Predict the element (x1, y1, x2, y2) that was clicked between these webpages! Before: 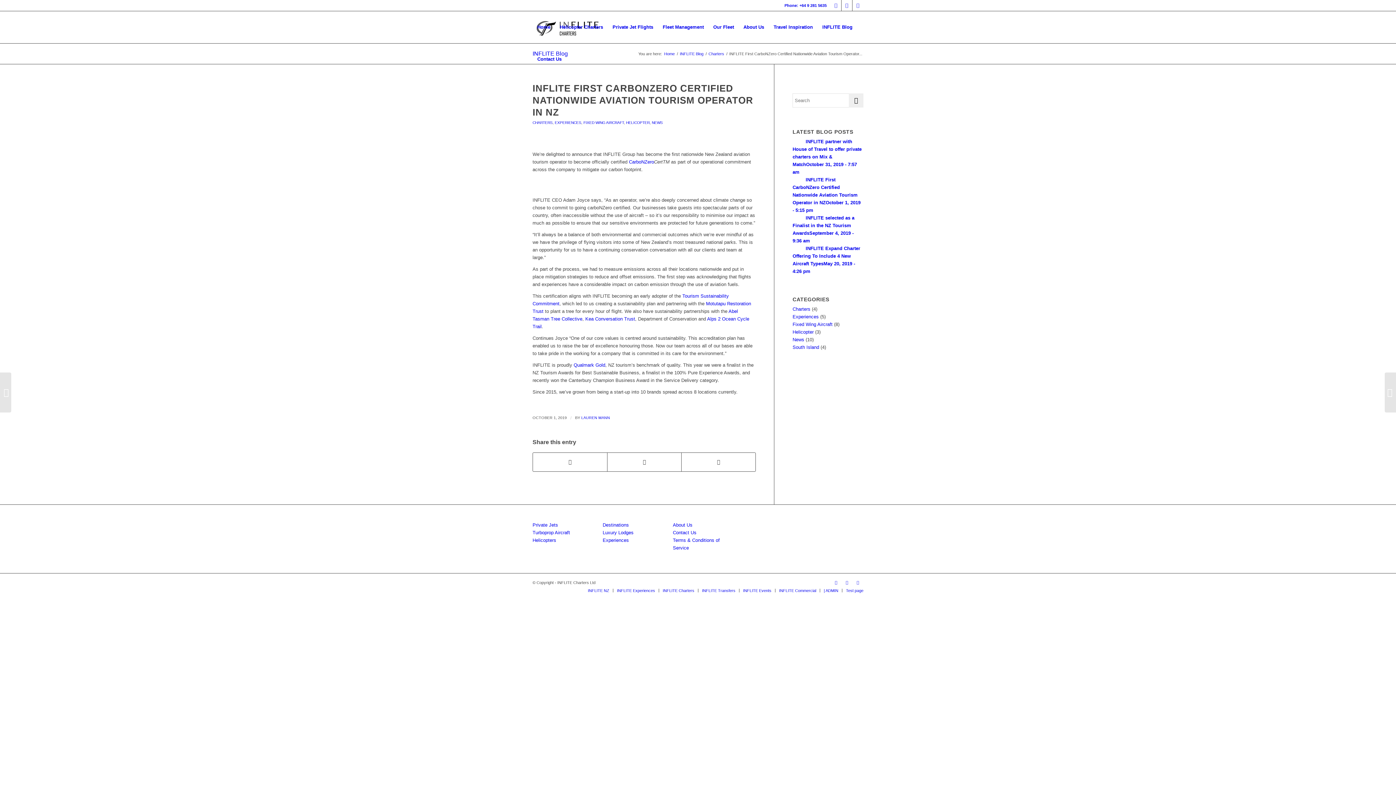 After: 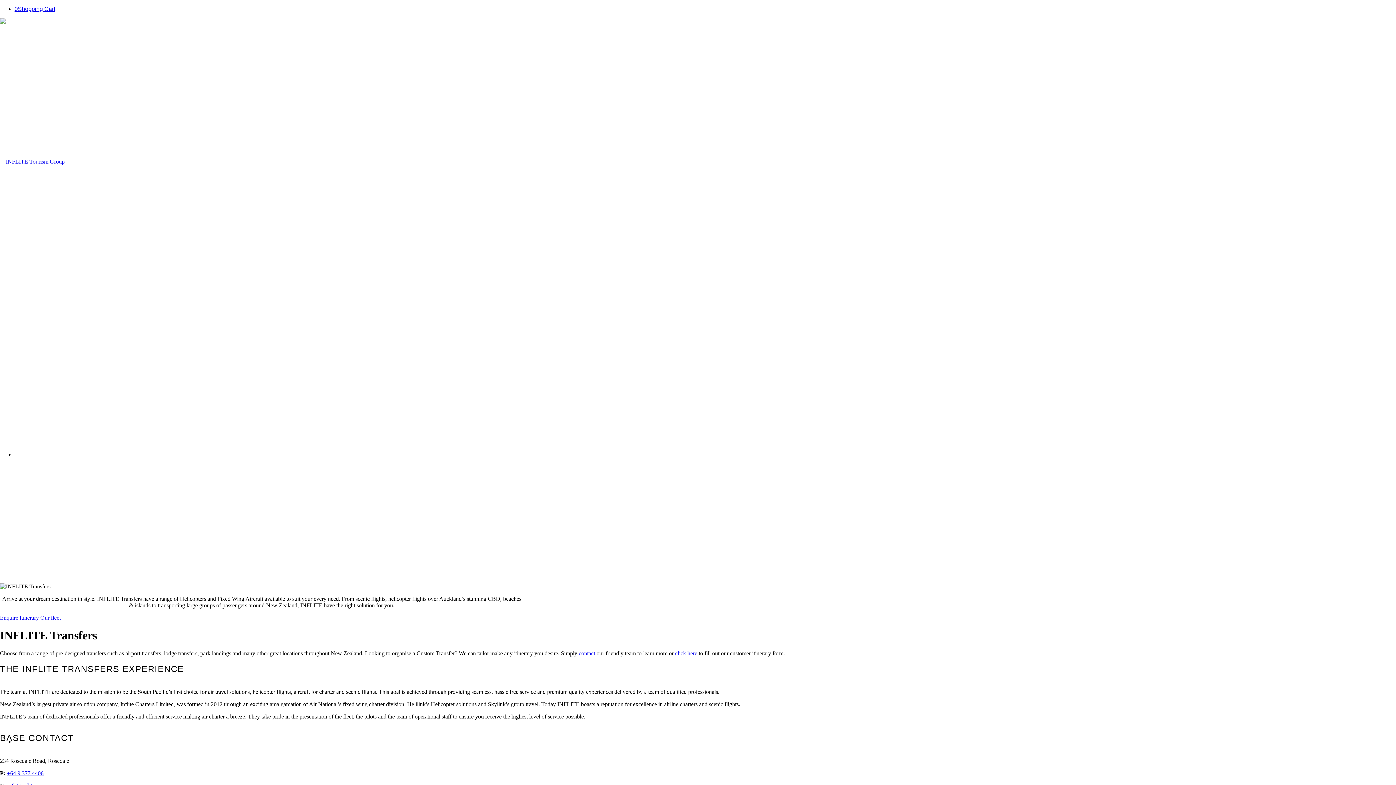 Action: bbox: (702, 588, 735, 593) label: INFLITE Transfers